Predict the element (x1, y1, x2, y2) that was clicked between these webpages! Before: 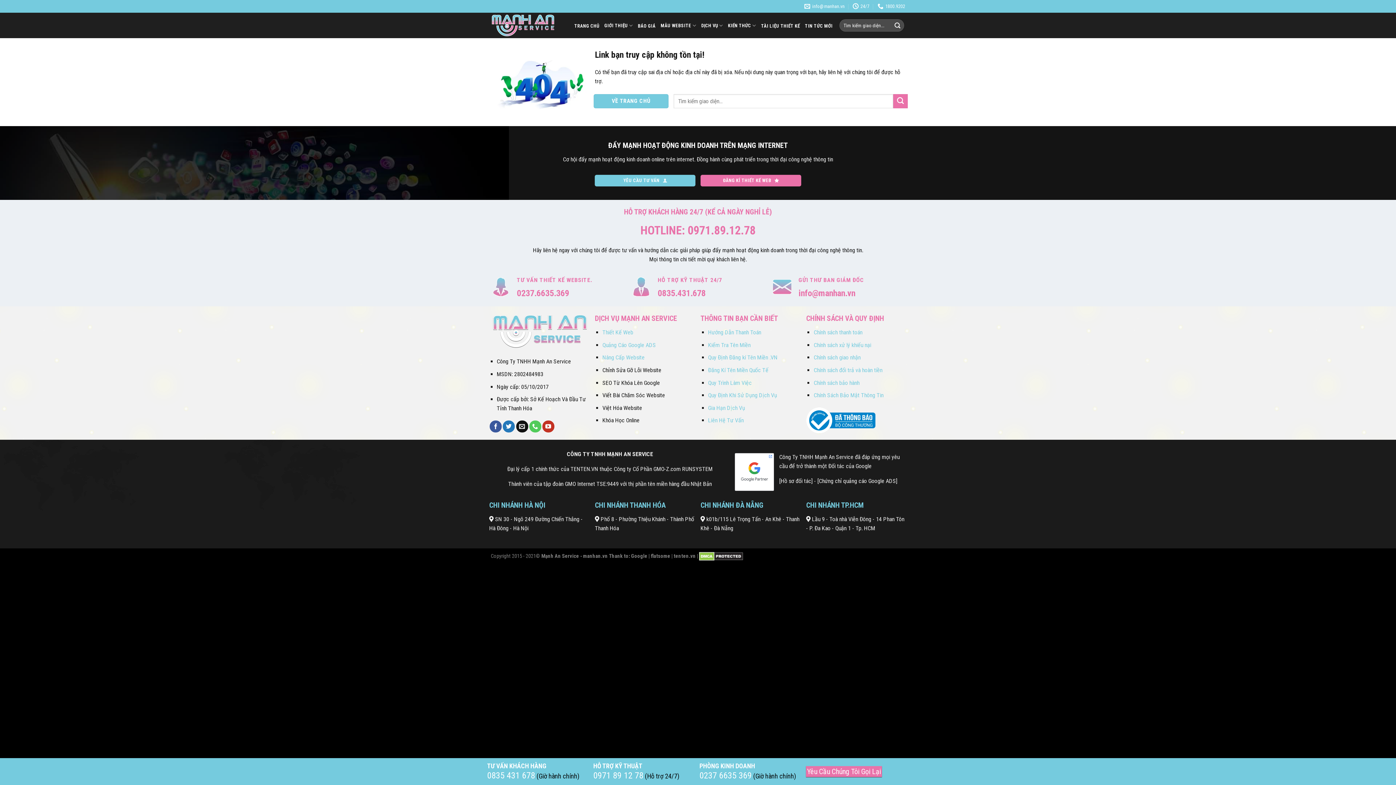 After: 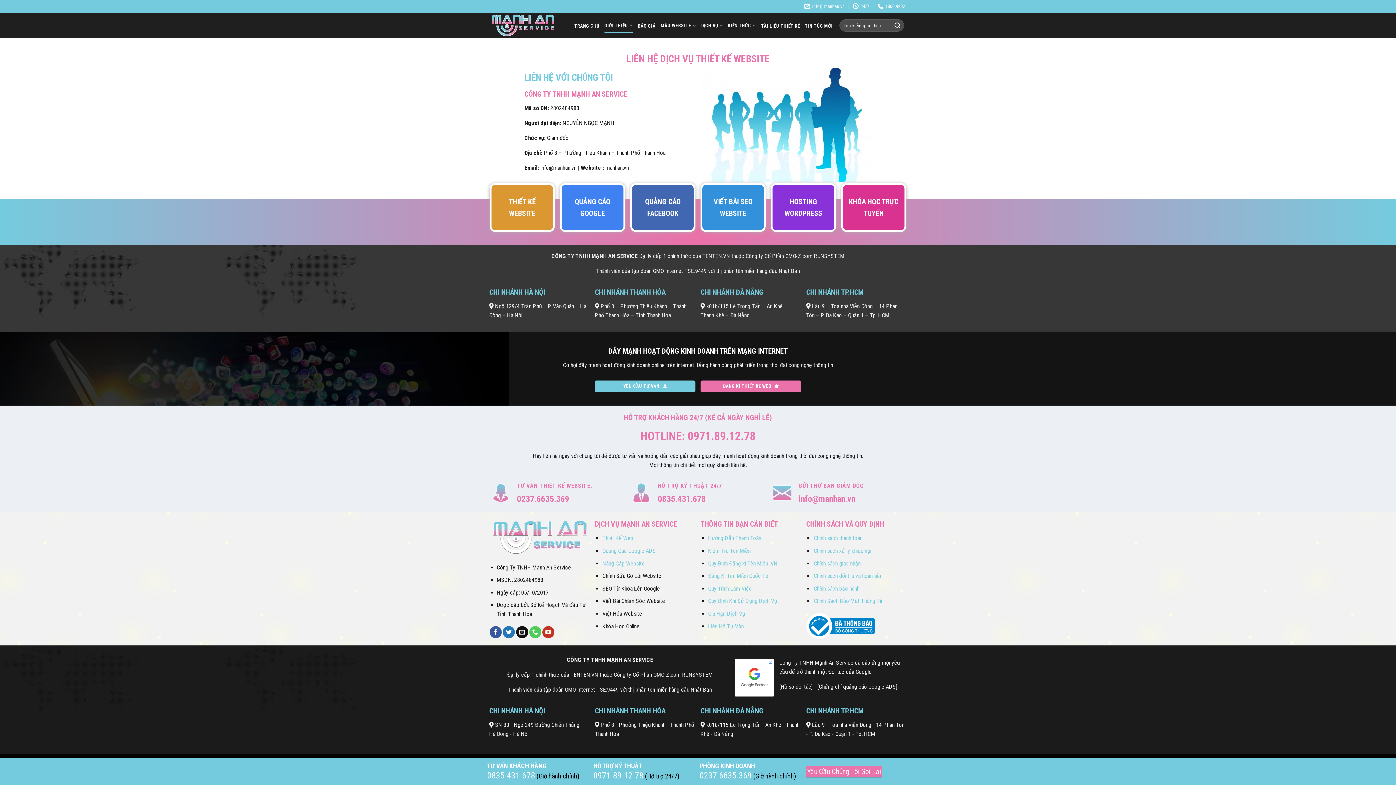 Action: bbox: (708, 417, 743, 424) label: Liên Hệ Tư Vấn